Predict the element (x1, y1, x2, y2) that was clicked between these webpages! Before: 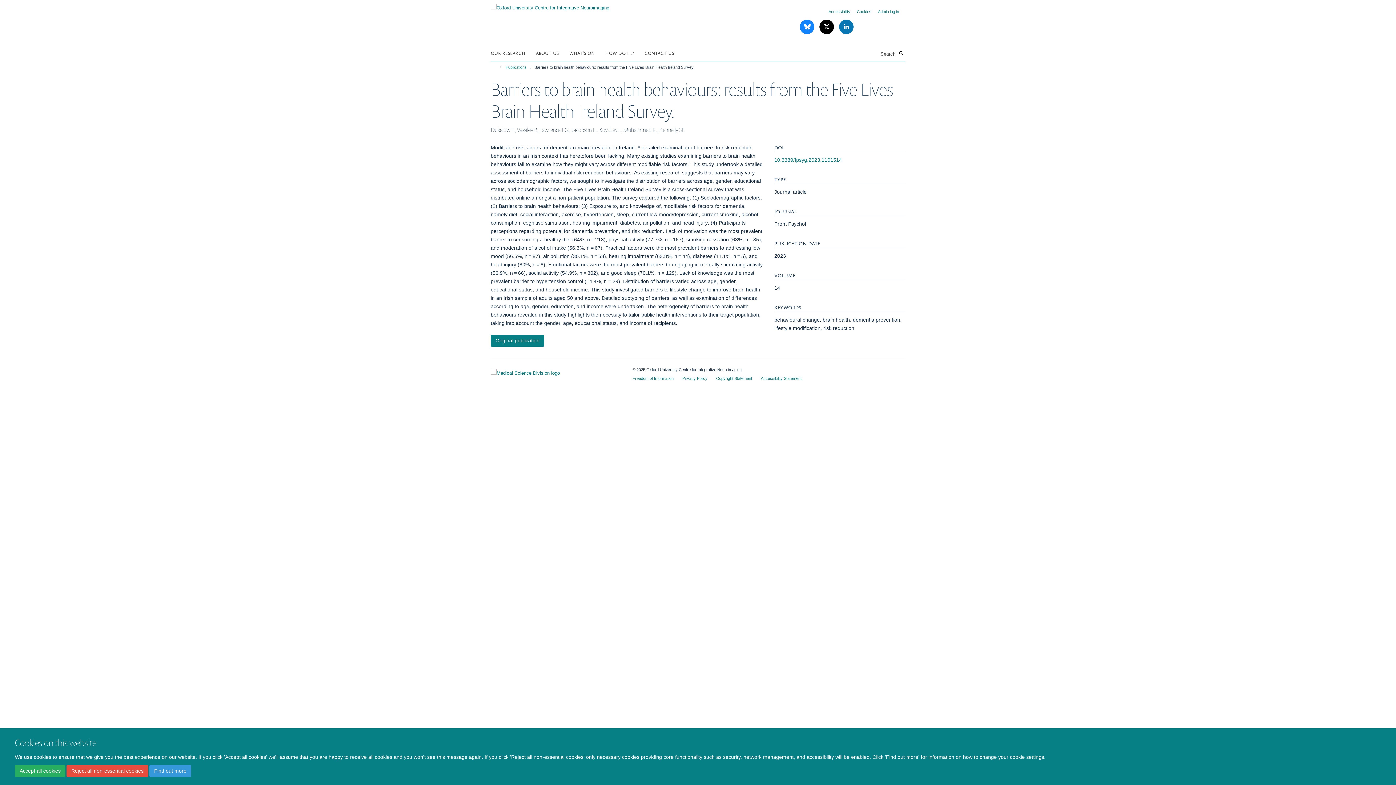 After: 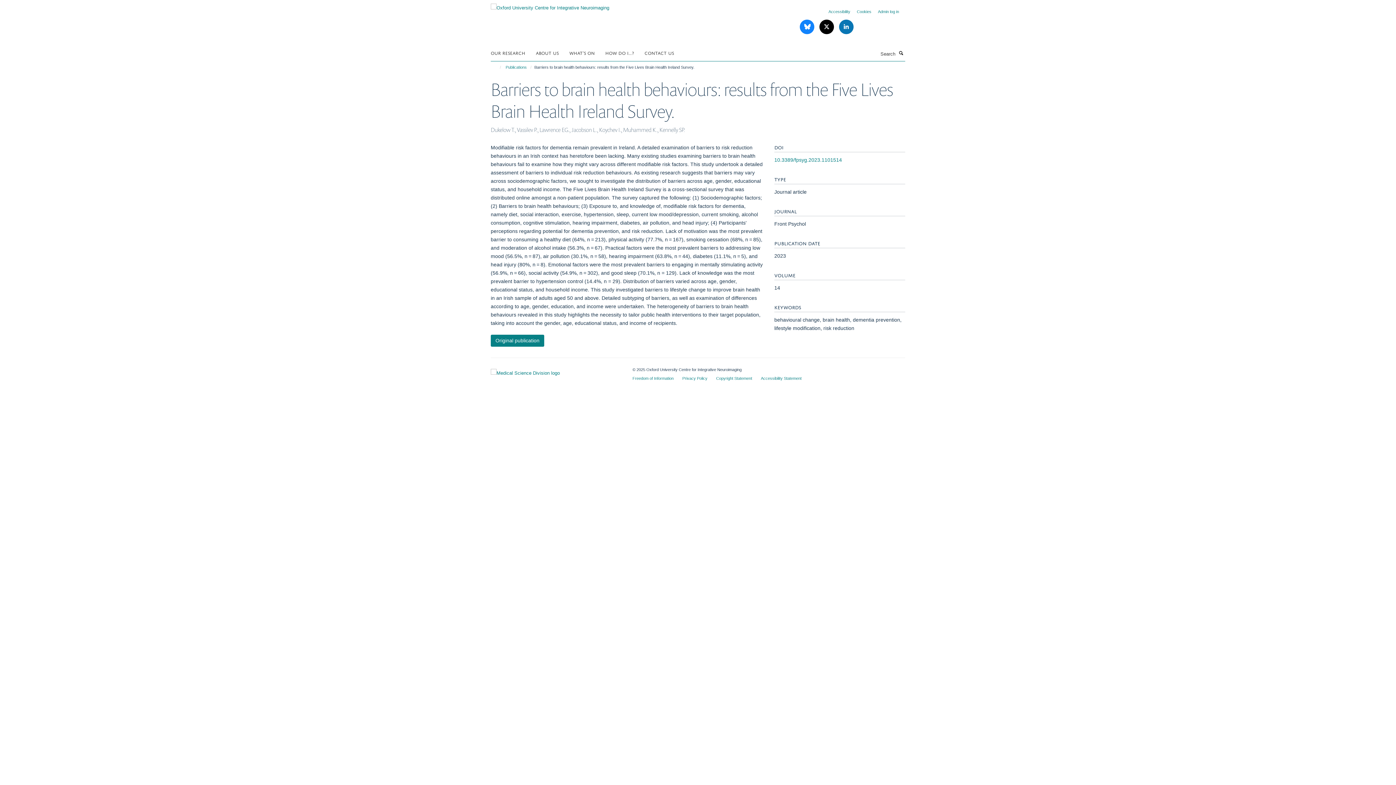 Action: bbox: (14, 765, 65, 777) label: Accept all cookies